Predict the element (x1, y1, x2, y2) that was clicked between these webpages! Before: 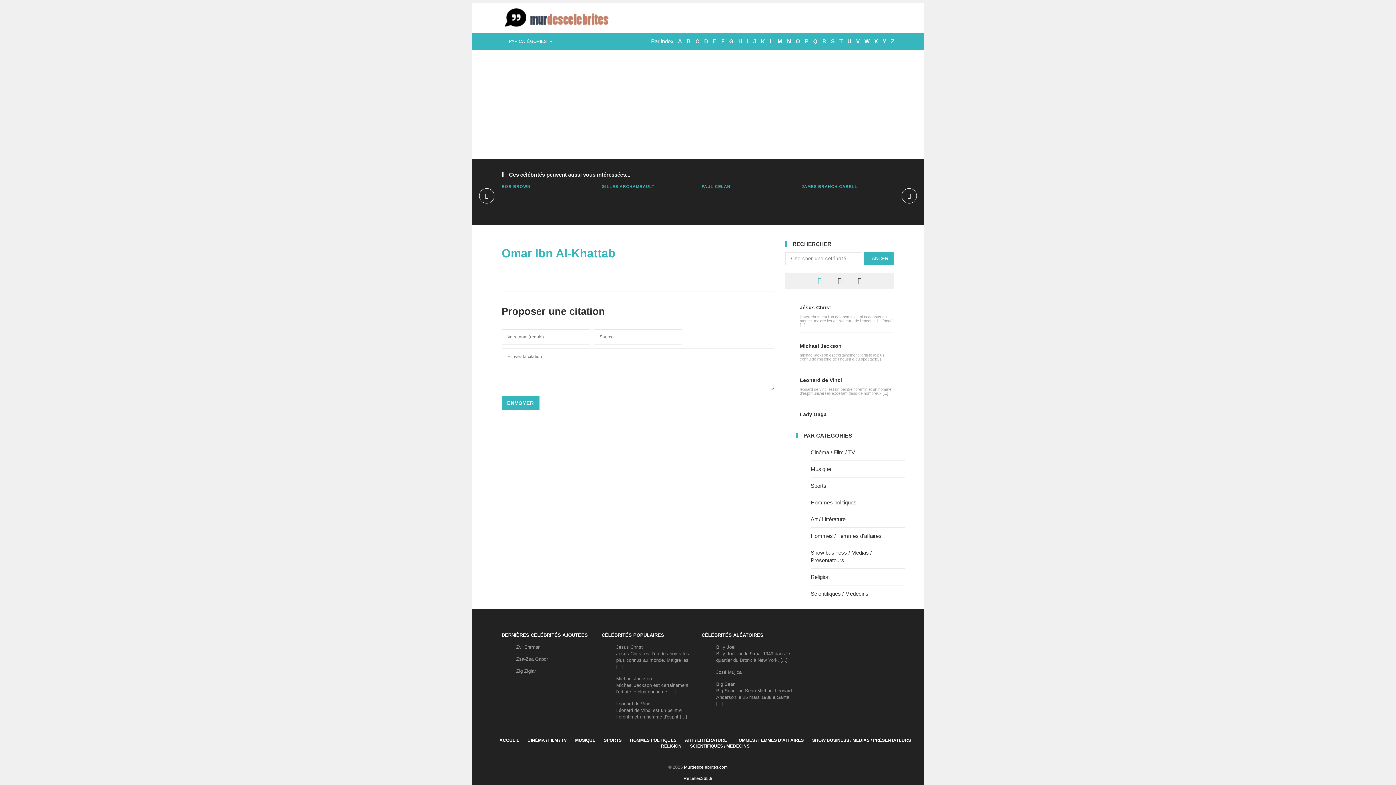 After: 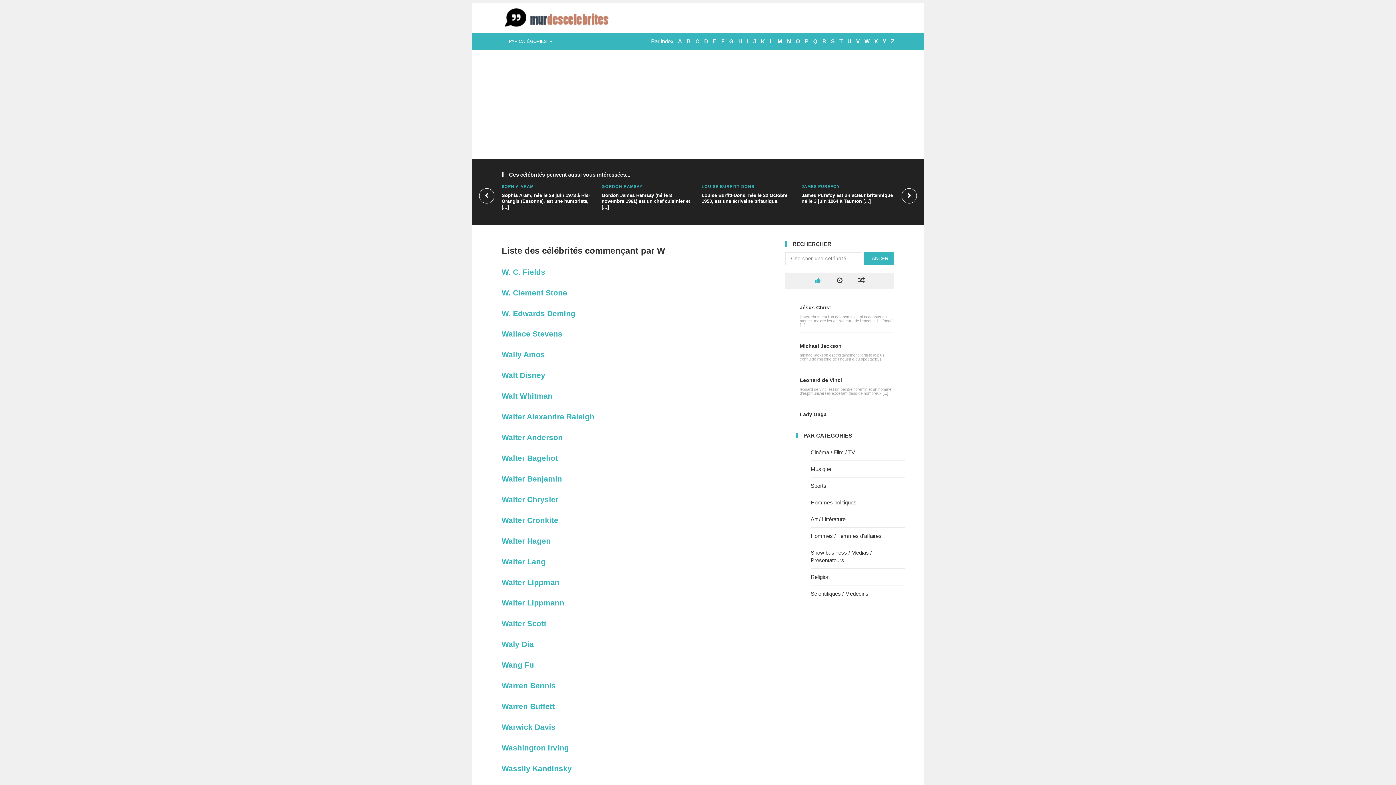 Action: bbox: (864, 38, 869, 44) label: W